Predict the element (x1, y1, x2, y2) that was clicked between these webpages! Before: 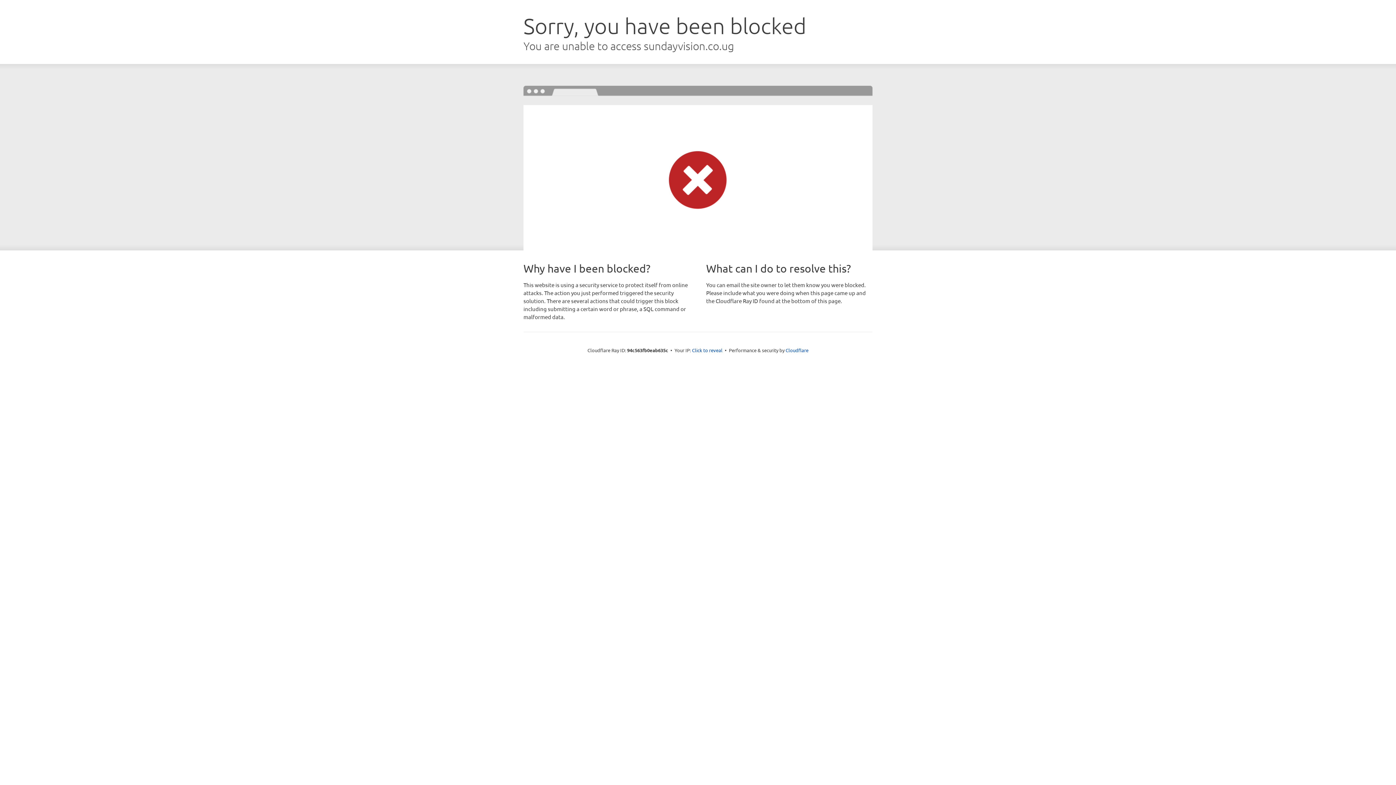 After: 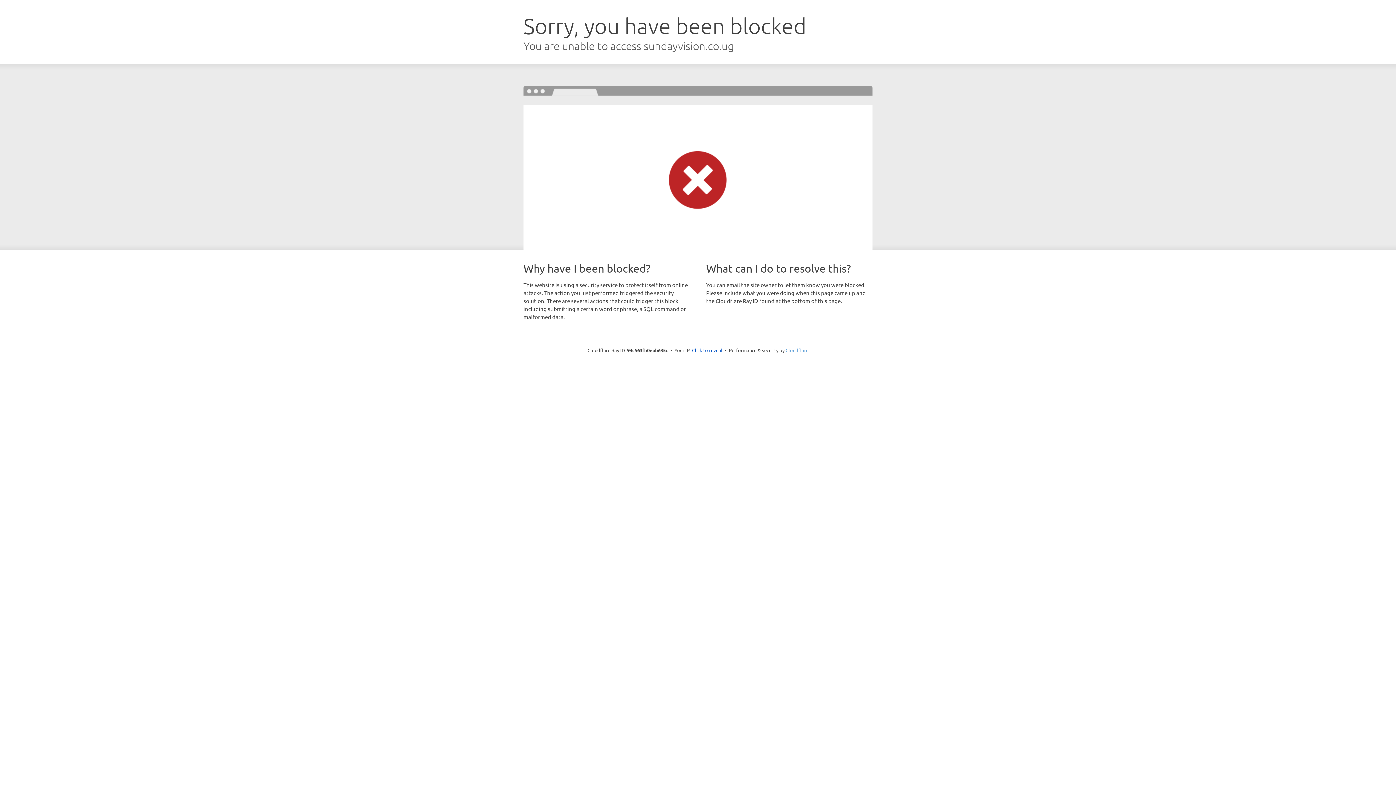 Action: bbox: (785, 347, 808, 353) label: Cloudflare